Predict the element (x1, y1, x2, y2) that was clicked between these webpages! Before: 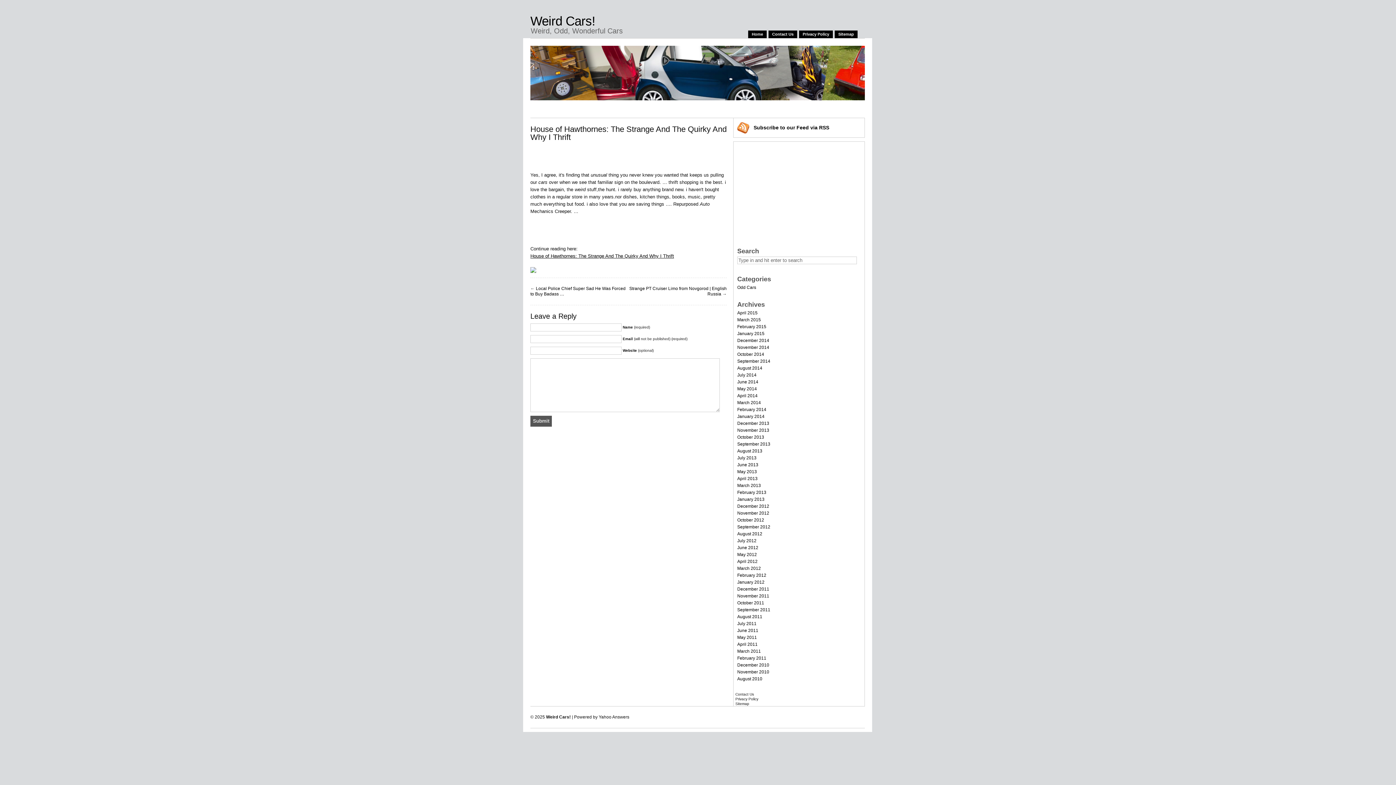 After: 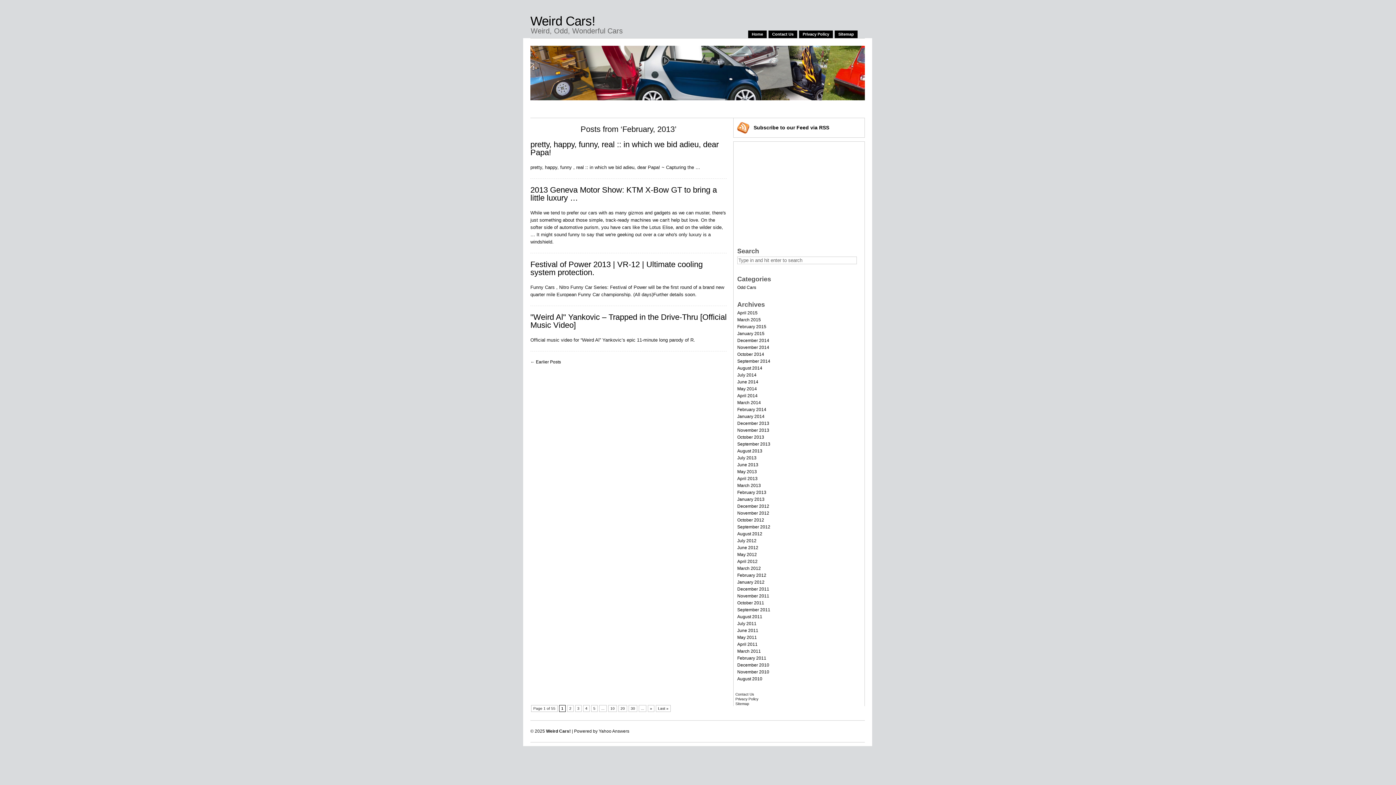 Action: bbox: (737, 490, 766, 495) label: February 2013